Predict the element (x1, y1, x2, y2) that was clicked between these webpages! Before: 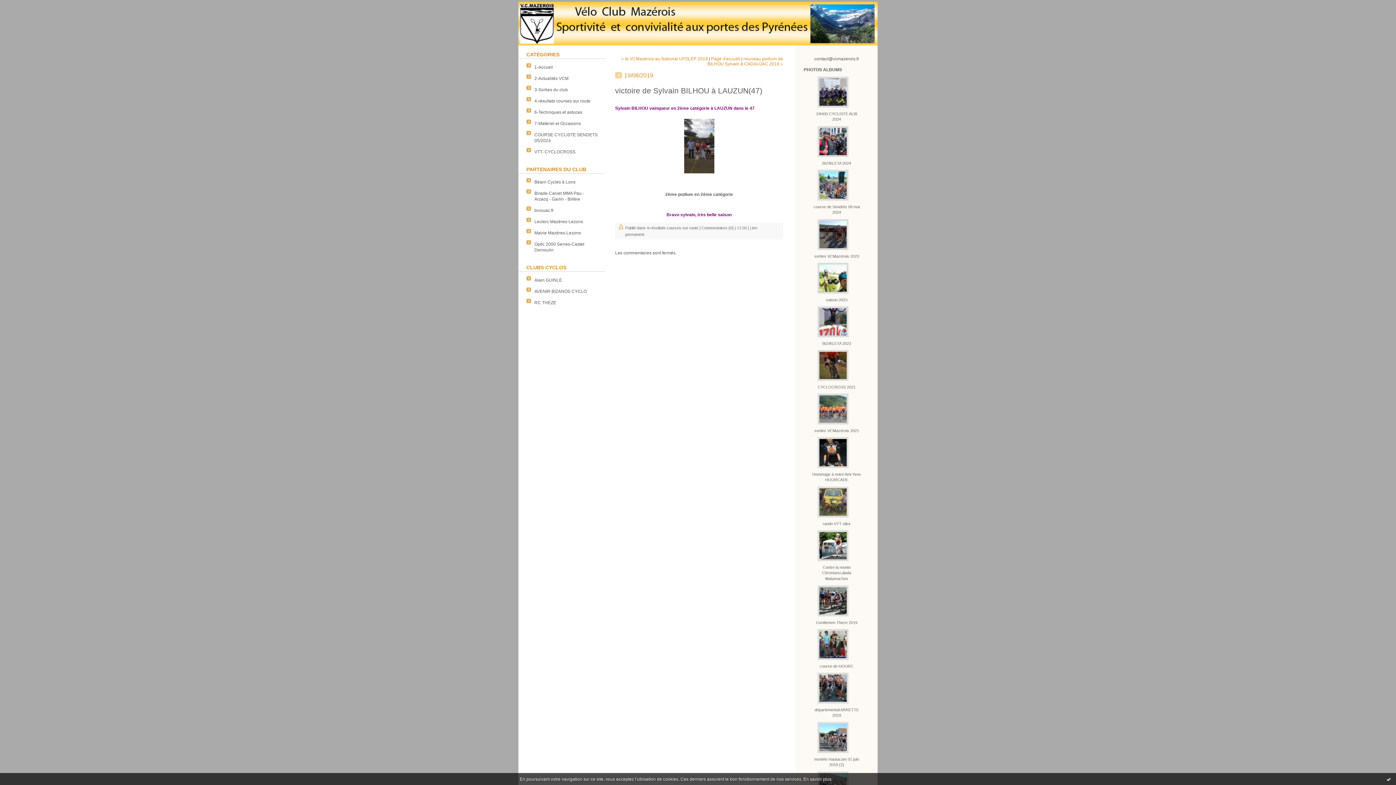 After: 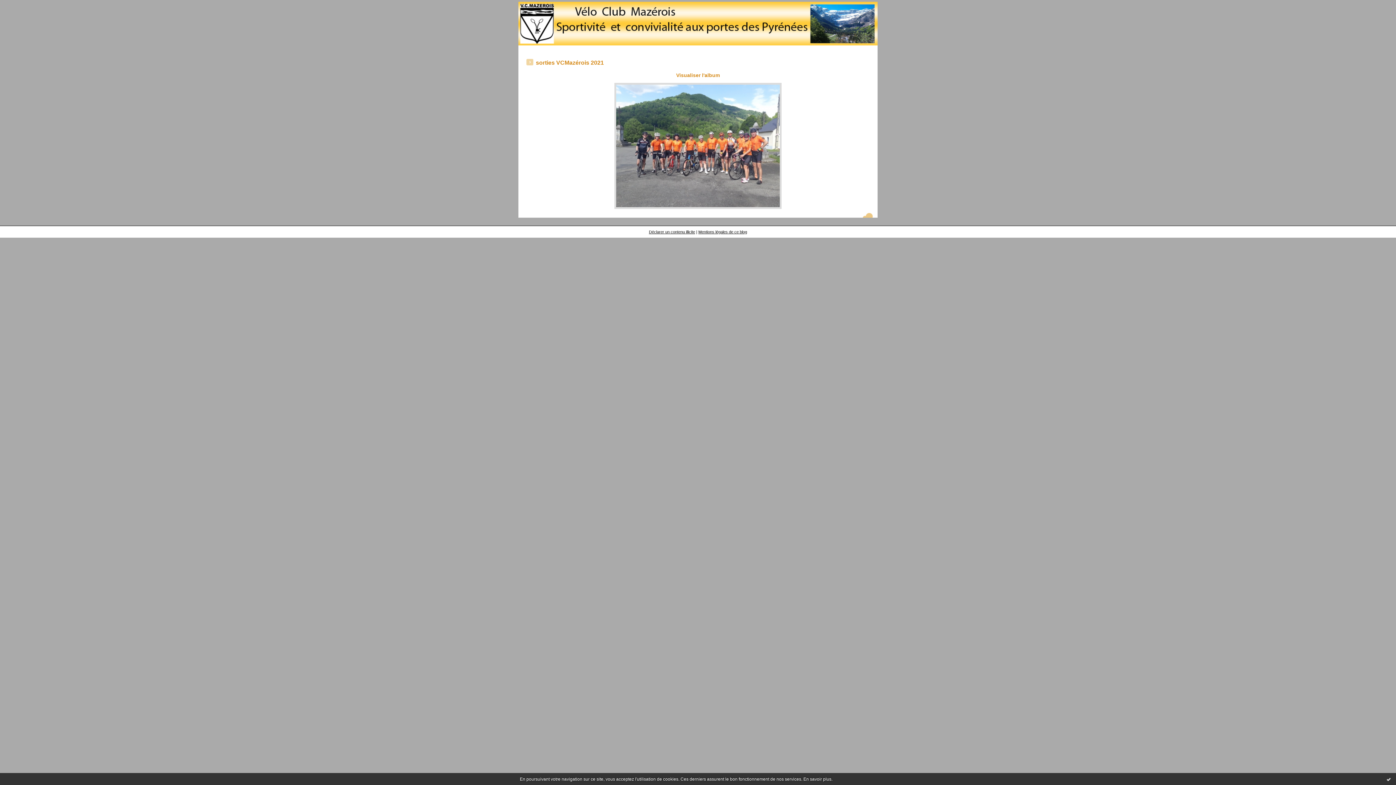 Action: label: sorties VCMazérois 2021 bbox: (814, 428, 859, 433)